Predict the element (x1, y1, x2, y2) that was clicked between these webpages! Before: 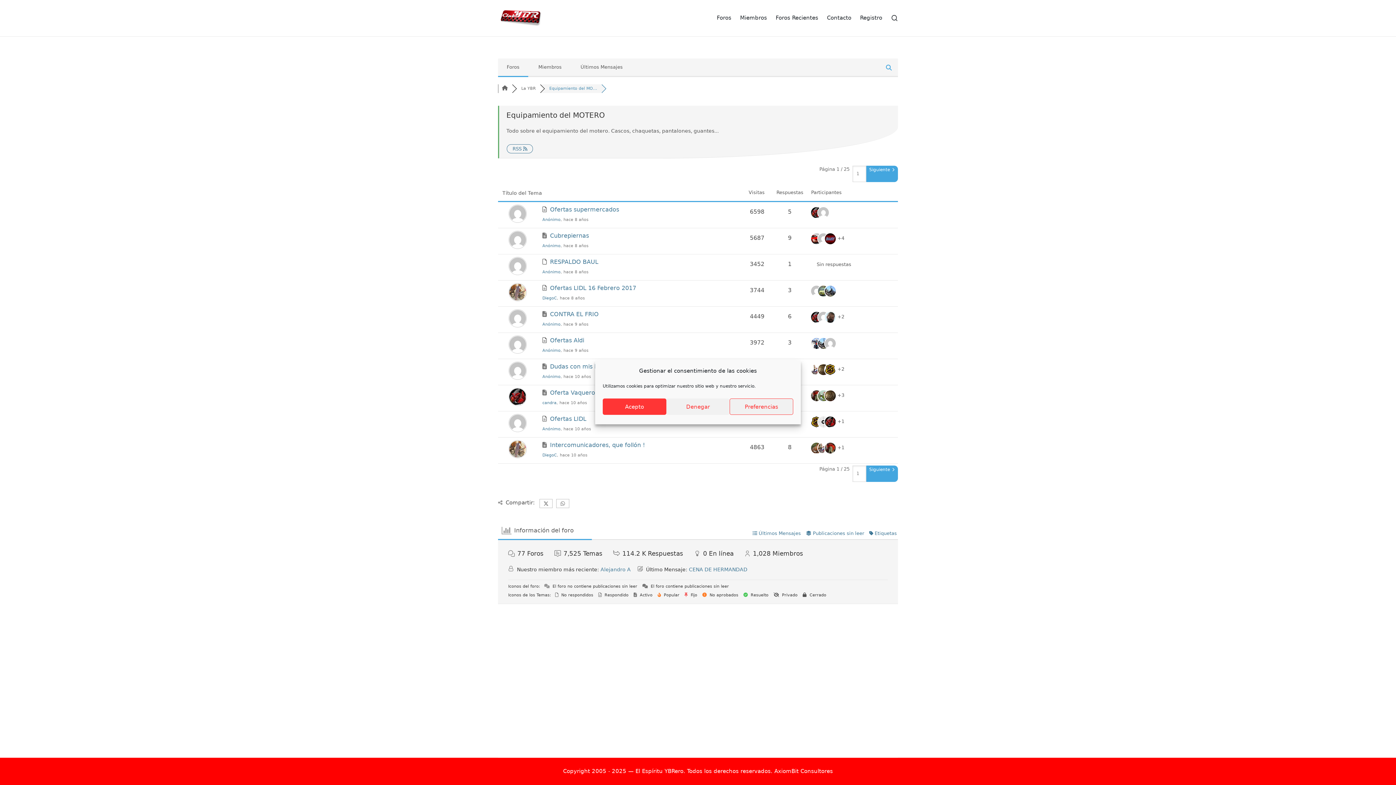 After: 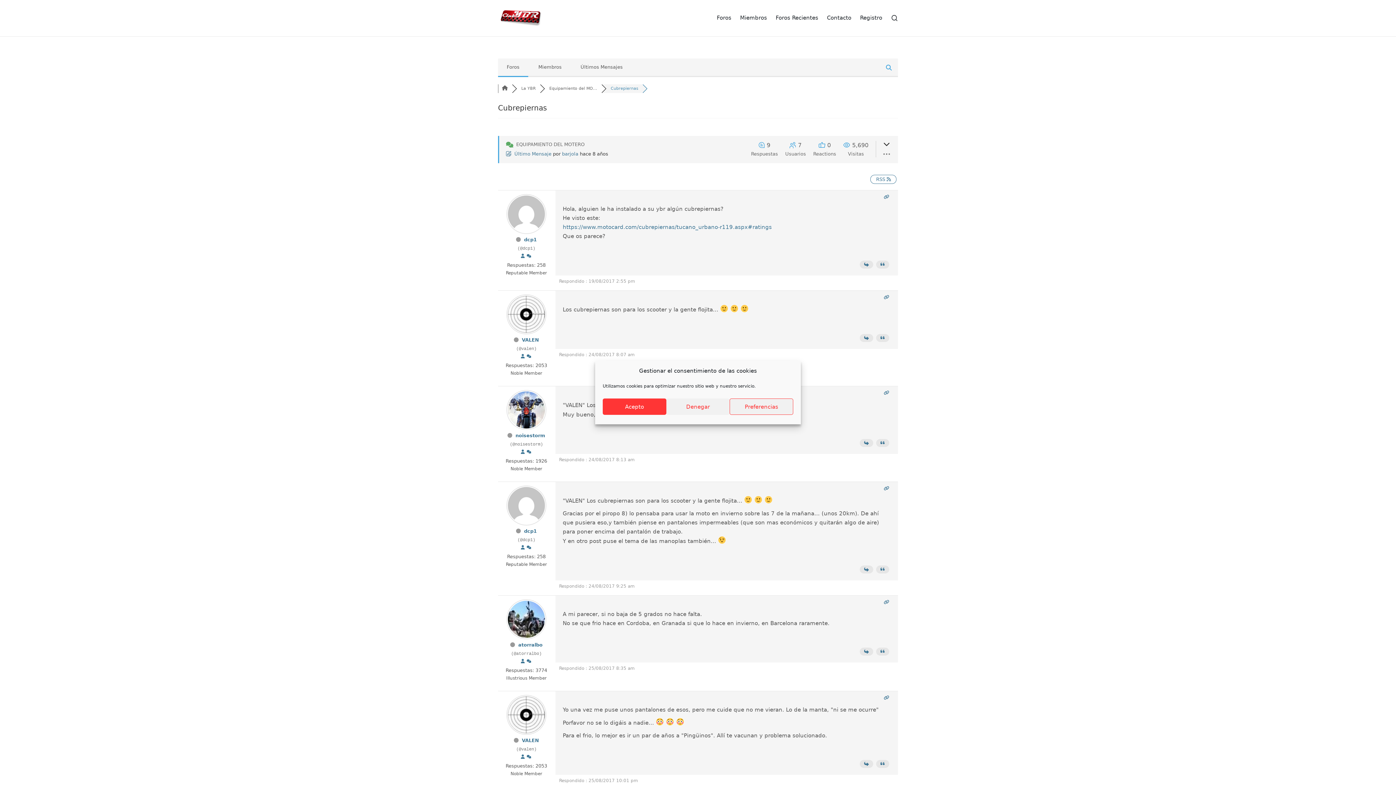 Action: label: Cubrepiernas bbox: (550, 232, 589, 239)